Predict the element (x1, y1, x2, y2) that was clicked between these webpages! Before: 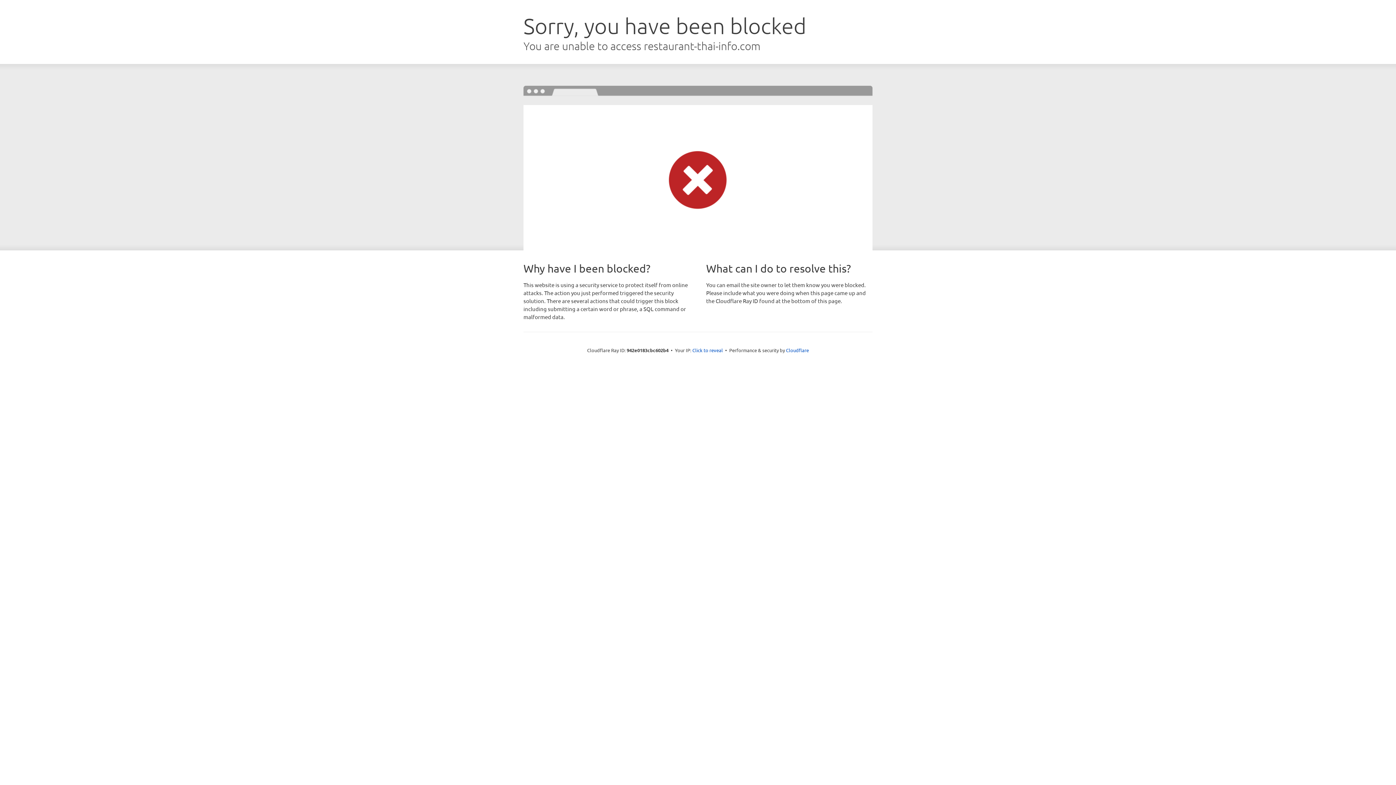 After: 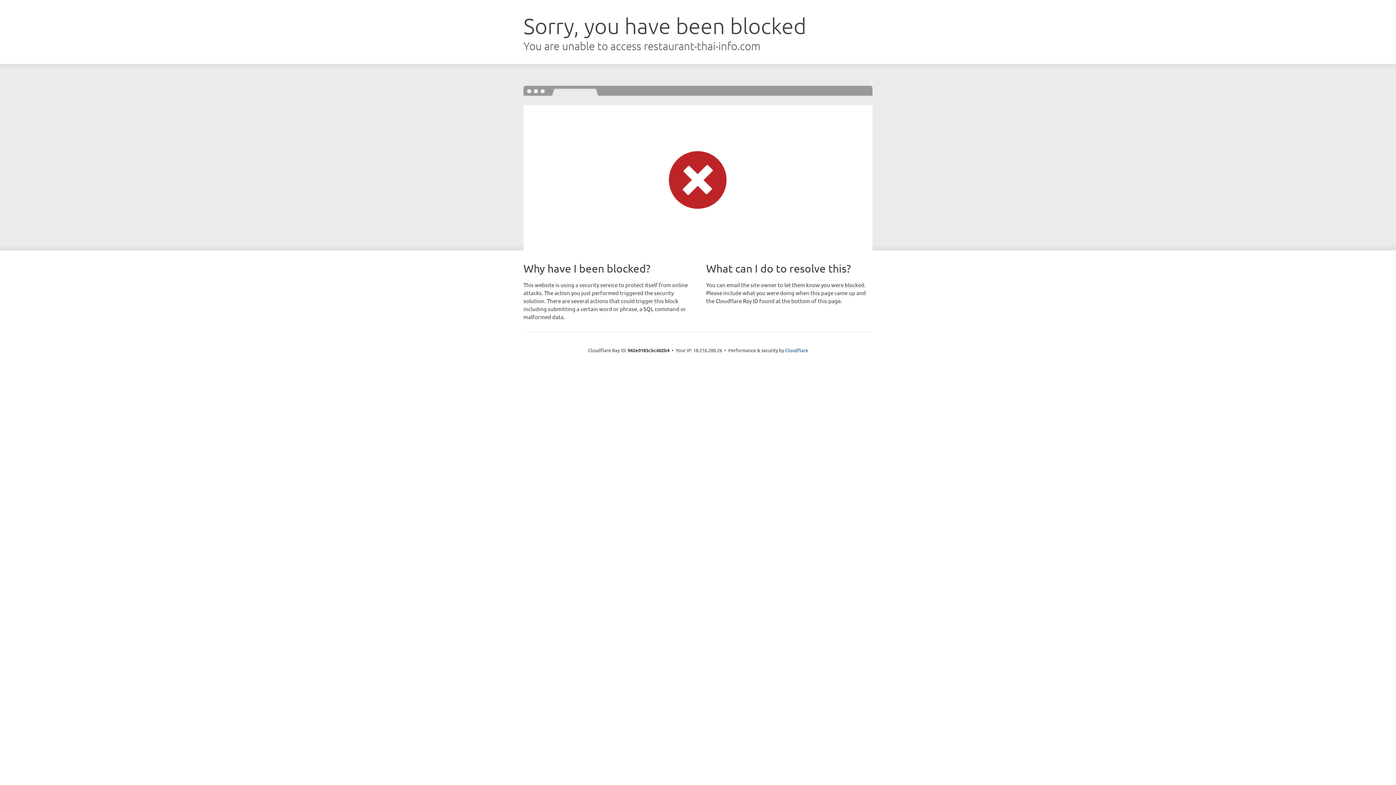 Action: bbox: (692, 346, 723, 353) label: Click to reveal